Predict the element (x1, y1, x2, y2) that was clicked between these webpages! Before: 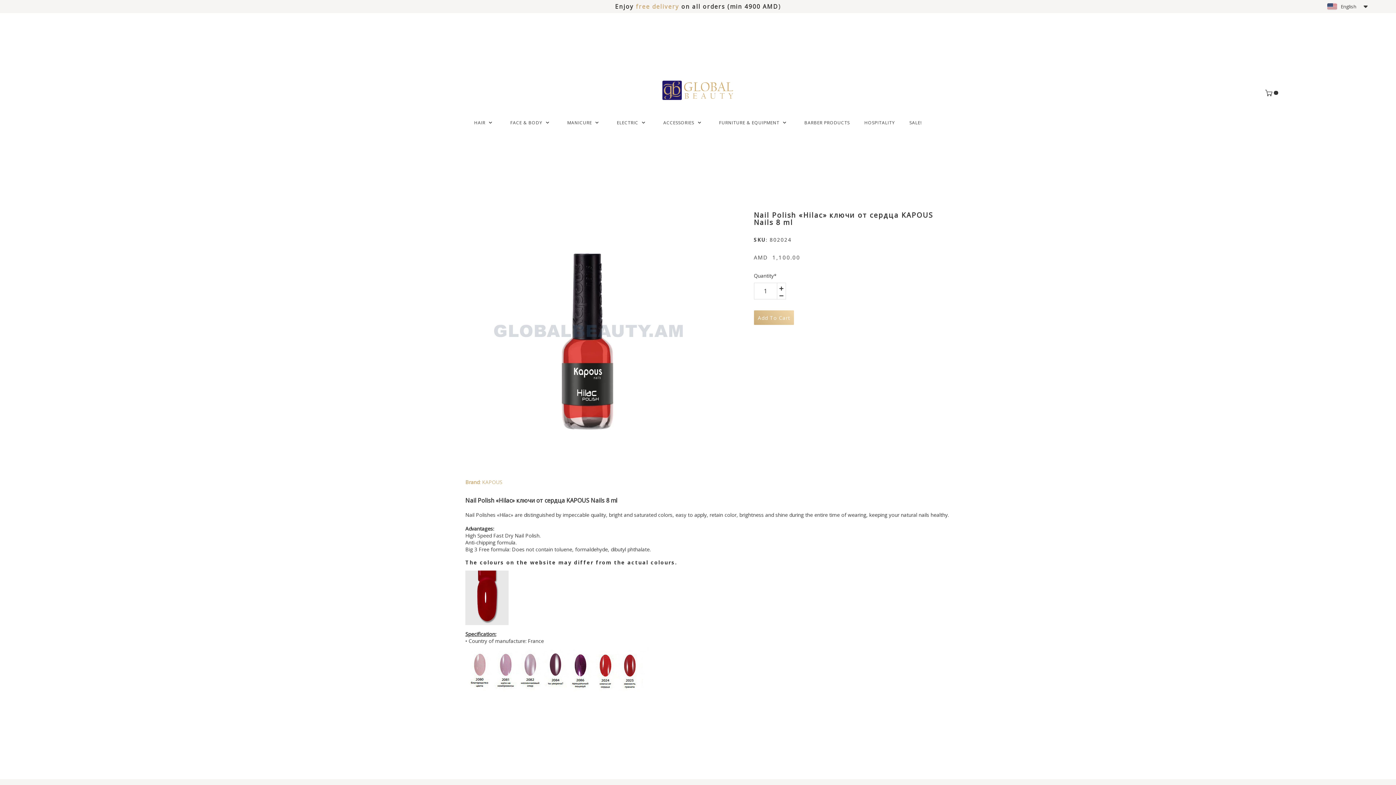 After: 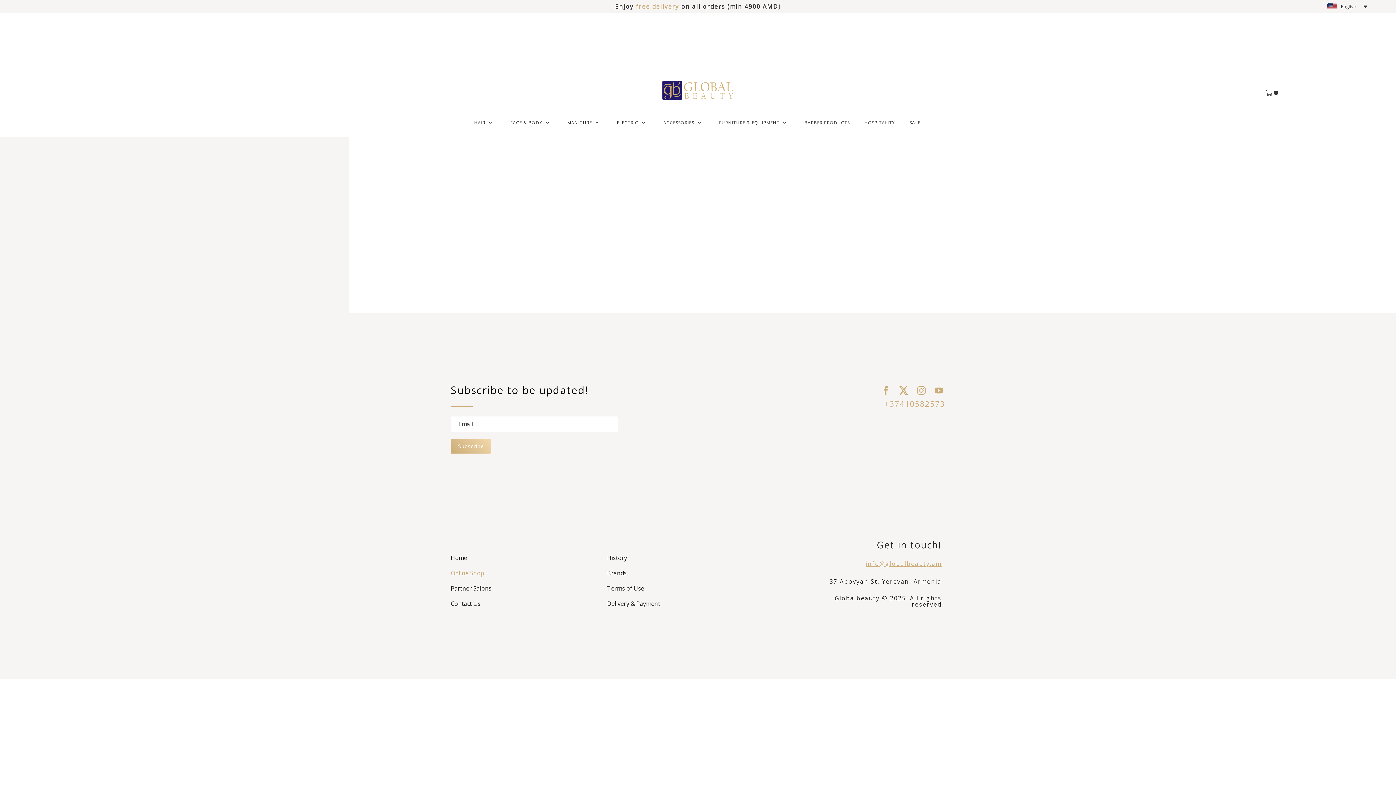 Action: bbox: (864, 120, 895, 125) label: HOSPITALITY